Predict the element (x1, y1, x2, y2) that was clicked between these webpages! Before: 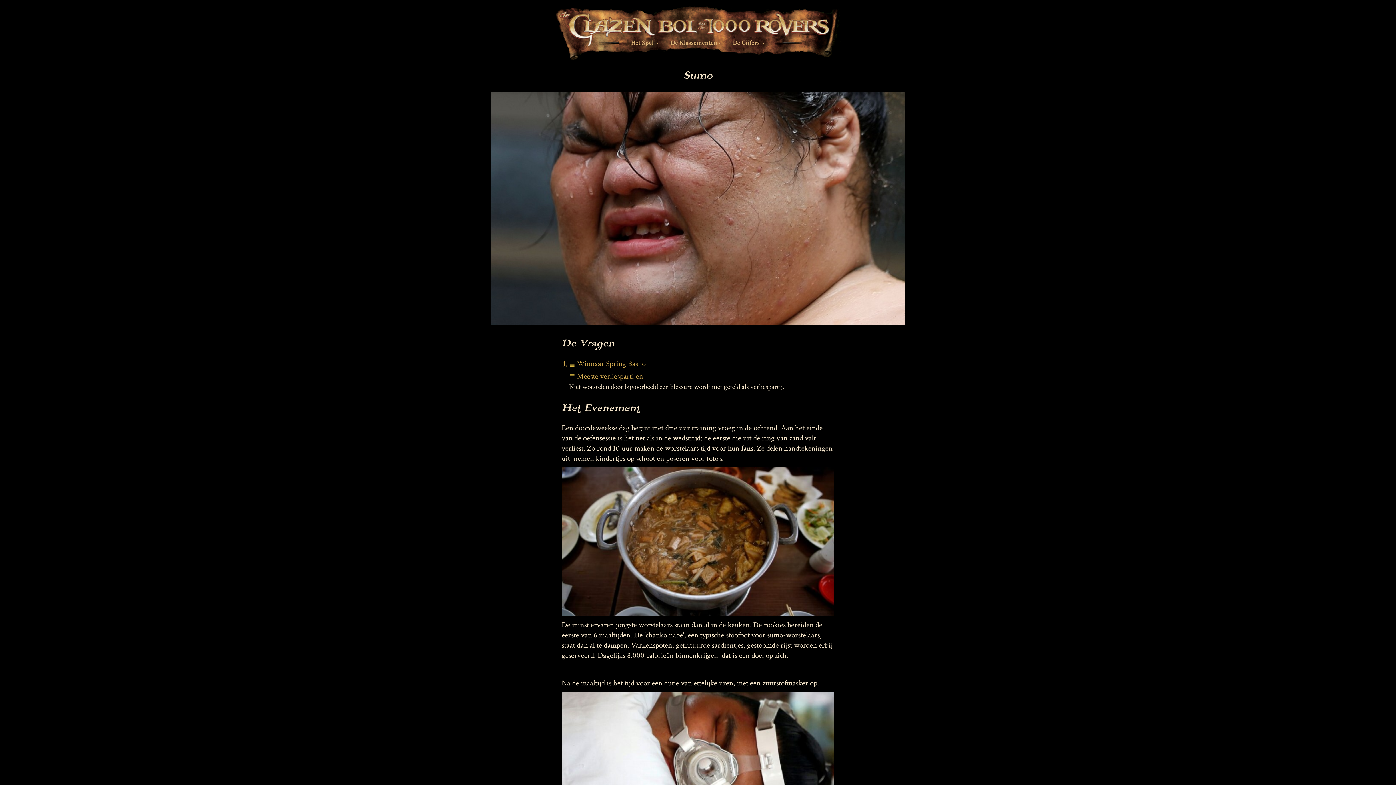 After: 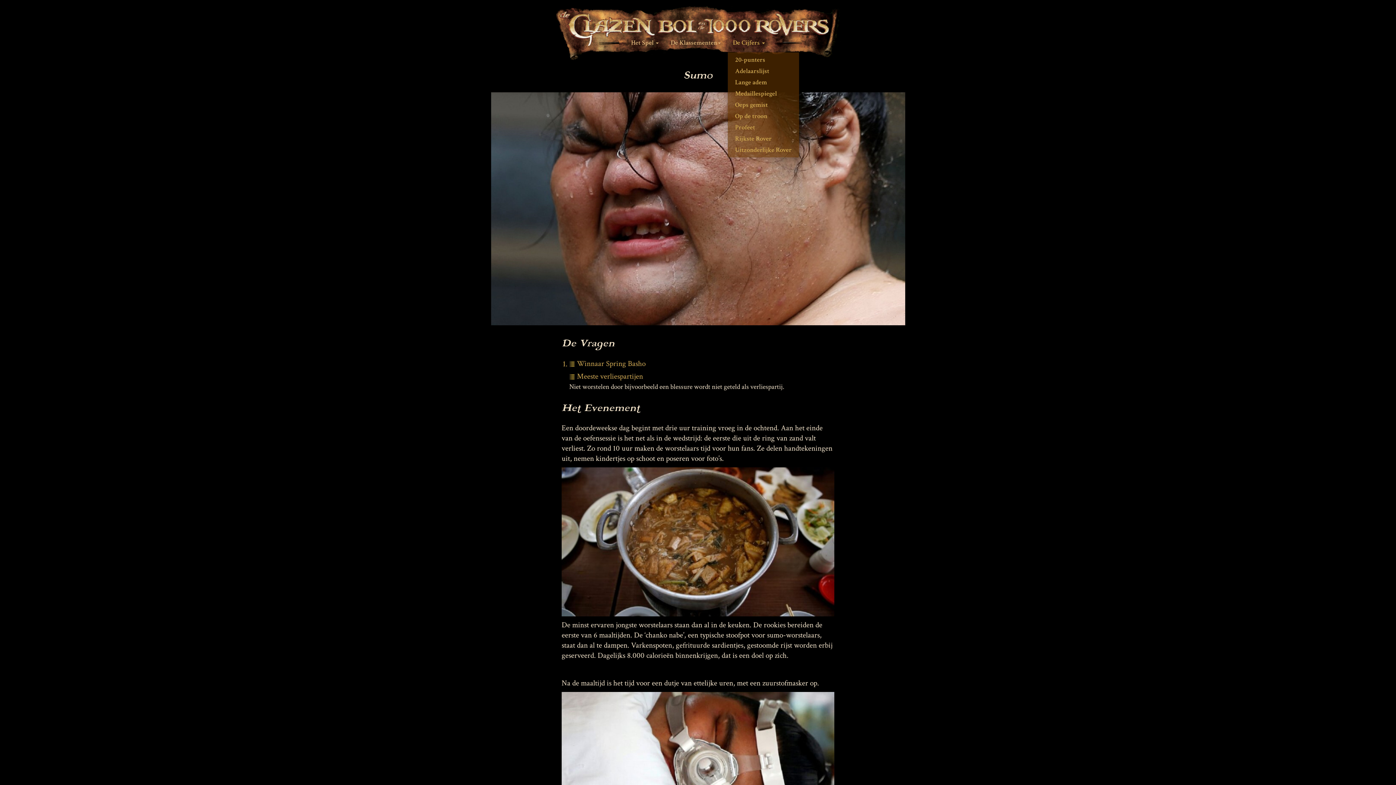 Action: bbox: (727, 33, 770, 52) label: De Cijfers 